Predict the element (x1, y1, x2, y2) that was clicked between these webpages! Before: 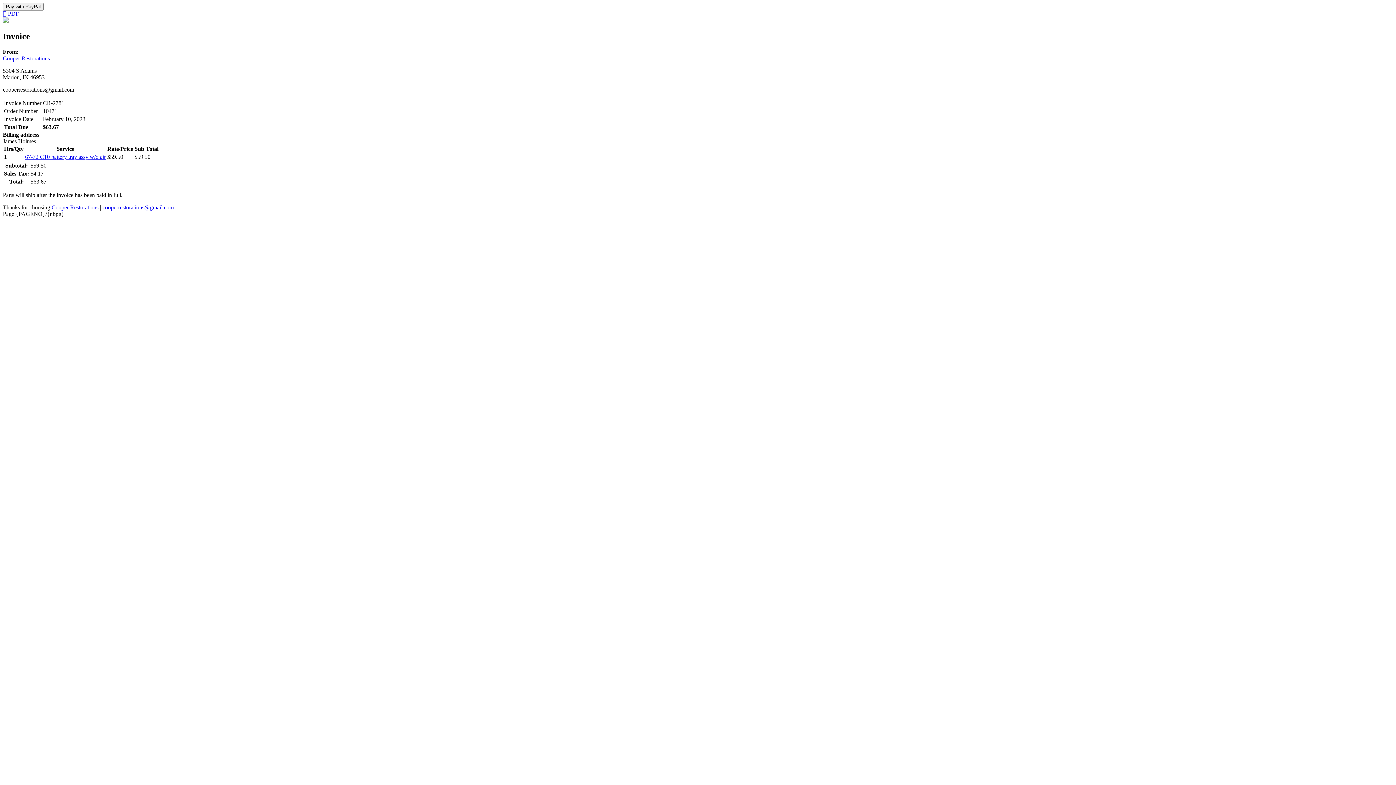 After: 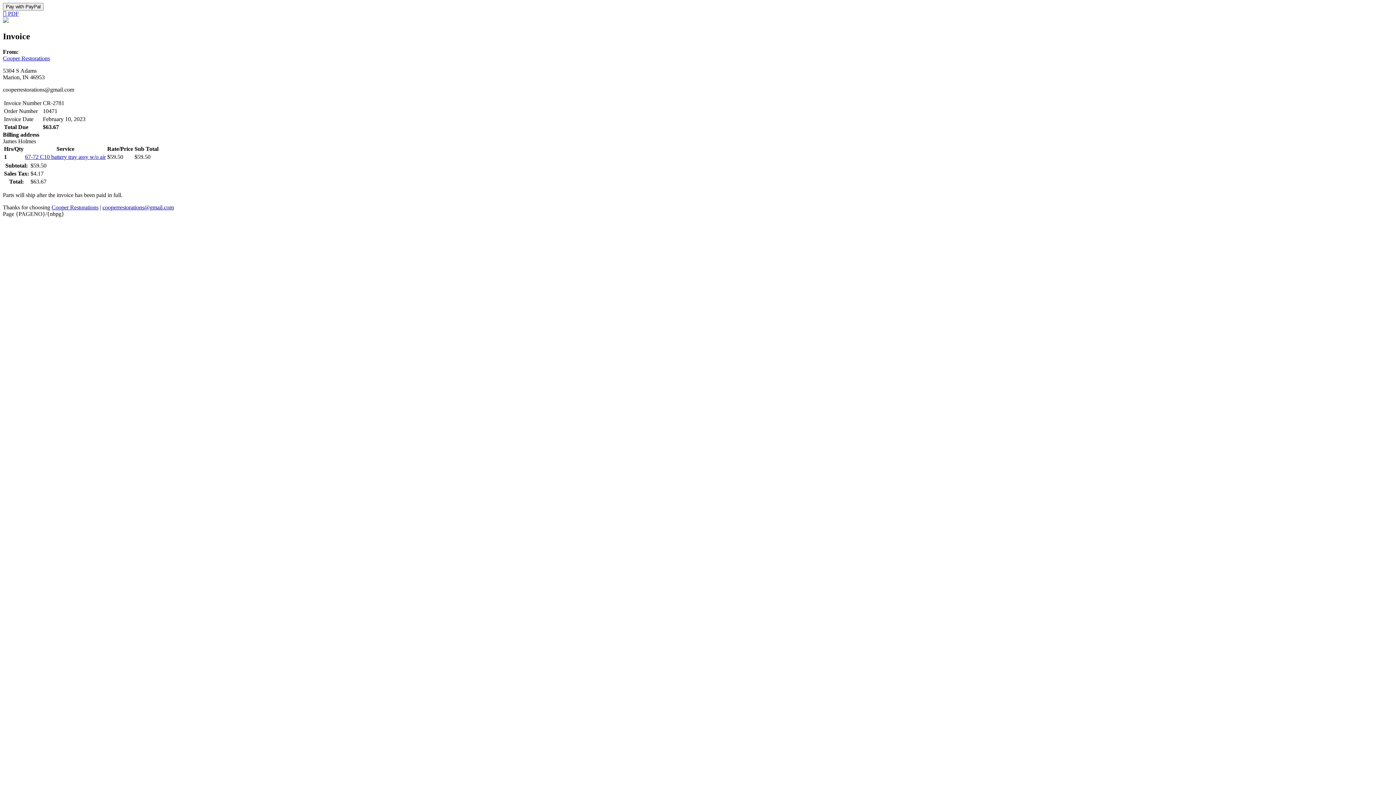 Action: bbox: (2, 17, 8, 24)